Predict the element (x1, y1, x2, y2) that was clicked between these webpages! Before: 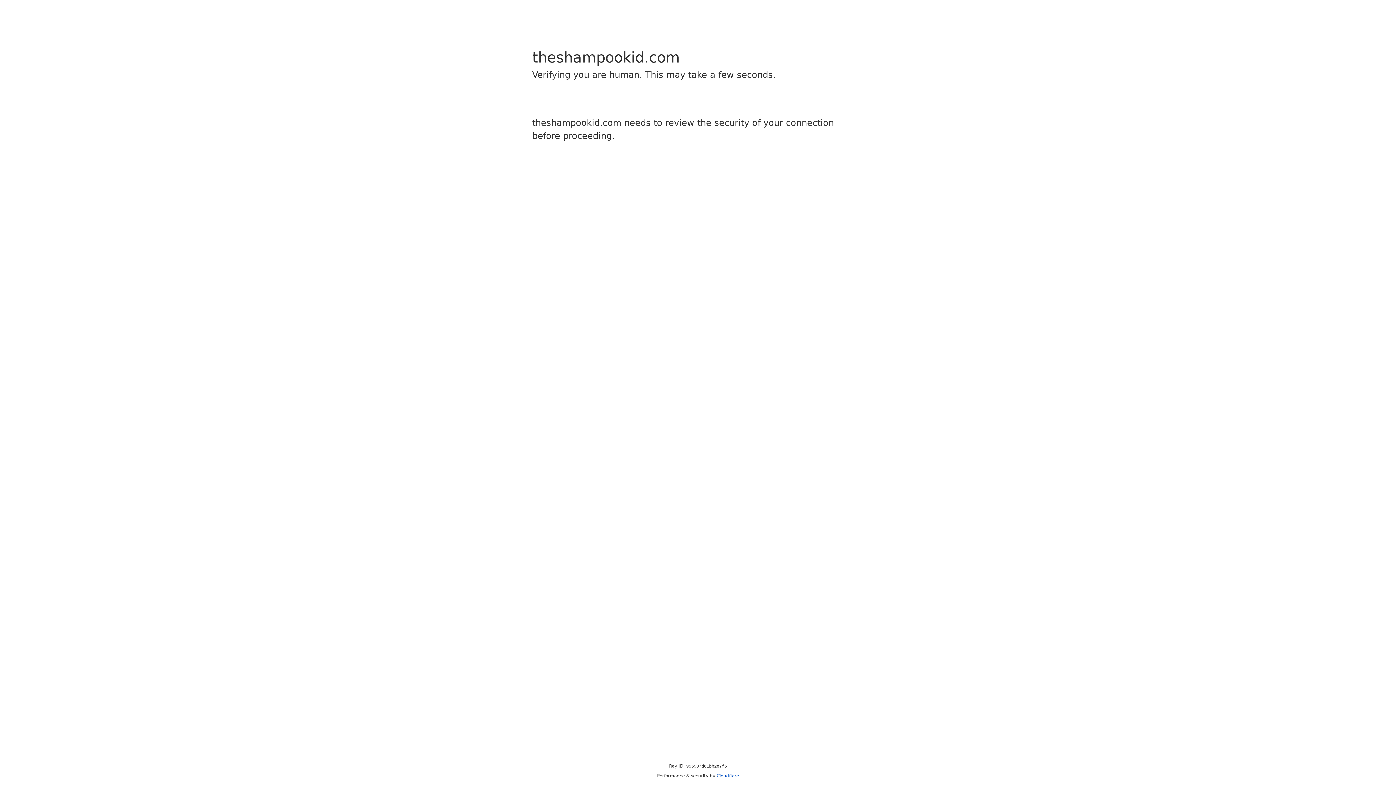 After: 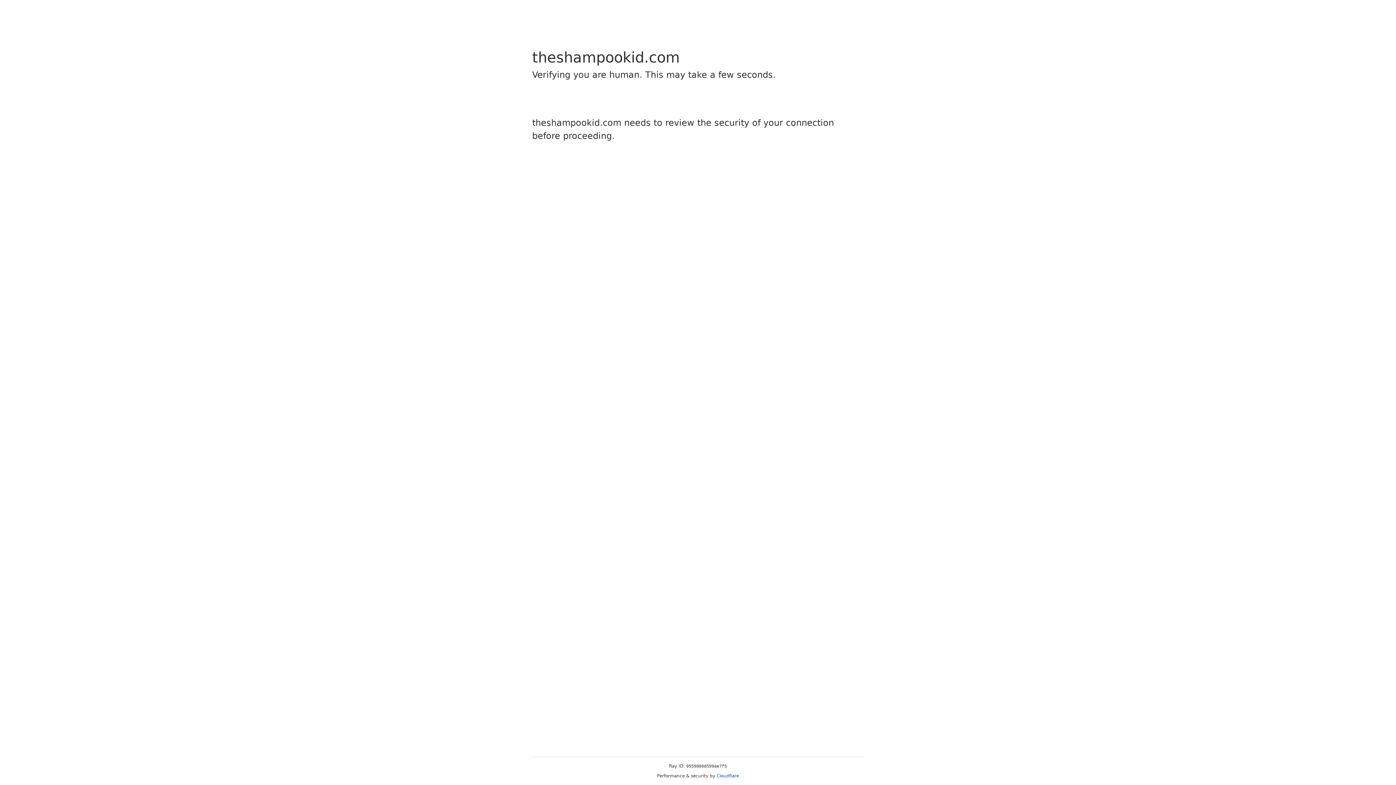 Action: label: Cloudflare bbox: (716, 773, 739, 778)